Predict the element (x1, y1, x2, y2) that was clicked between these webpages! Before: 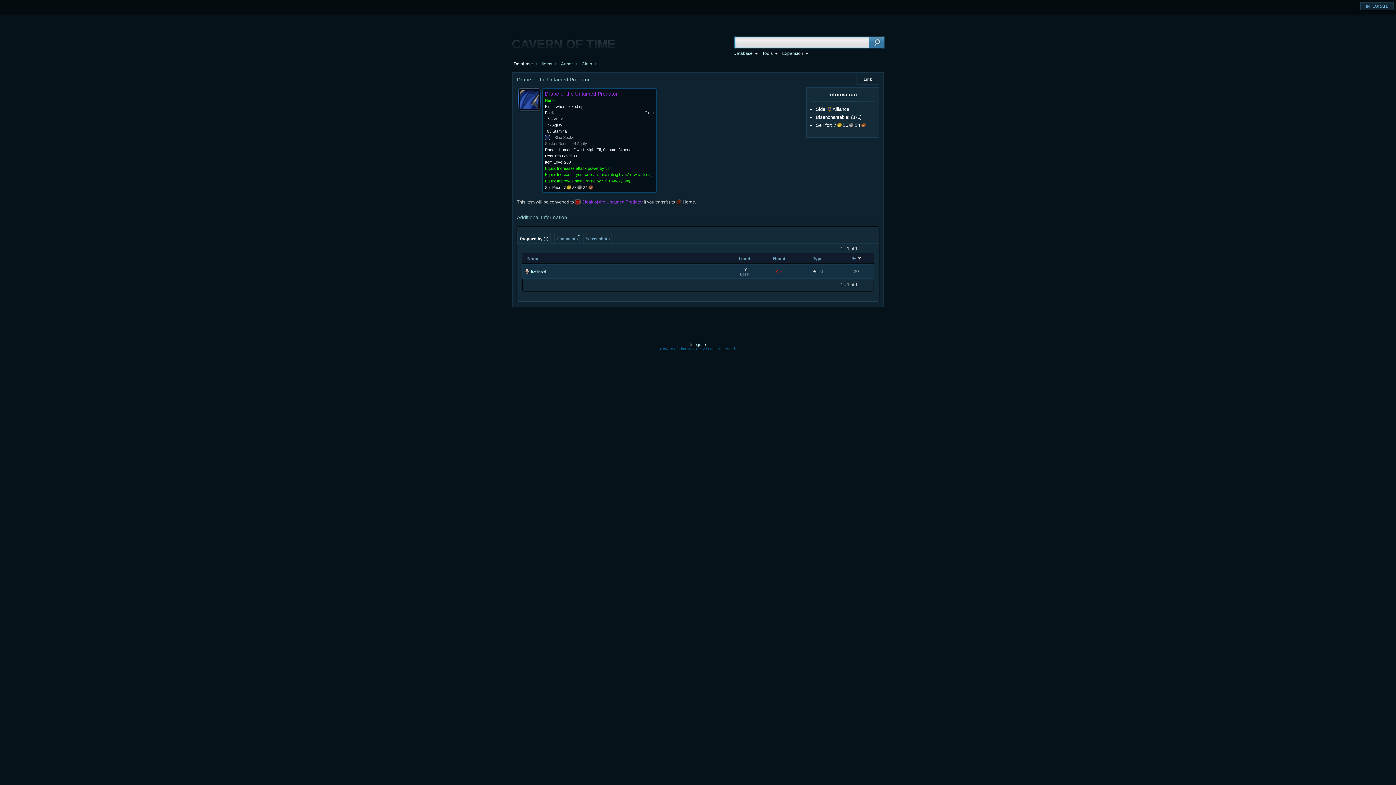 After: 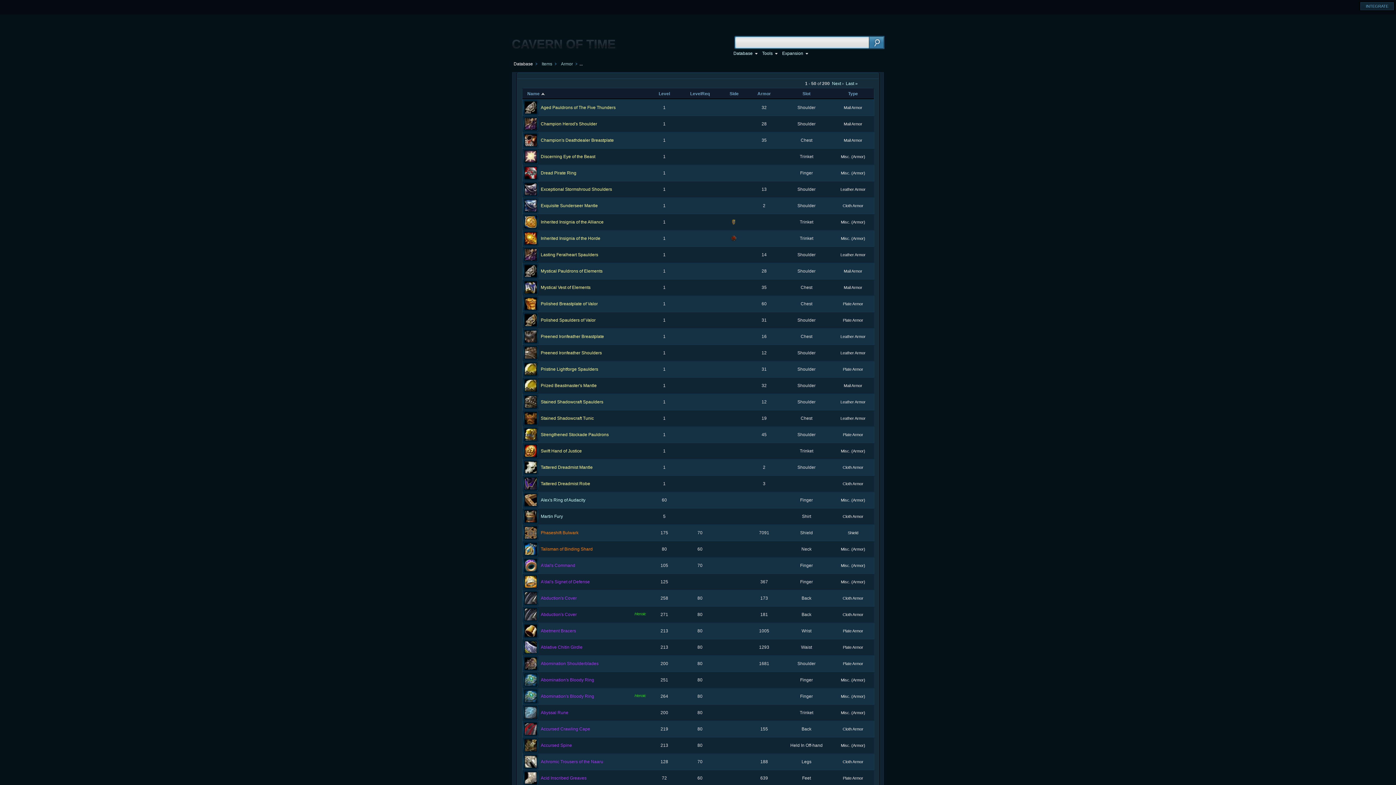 Action: bbox: (557, 61, 573, 66) label: Armor